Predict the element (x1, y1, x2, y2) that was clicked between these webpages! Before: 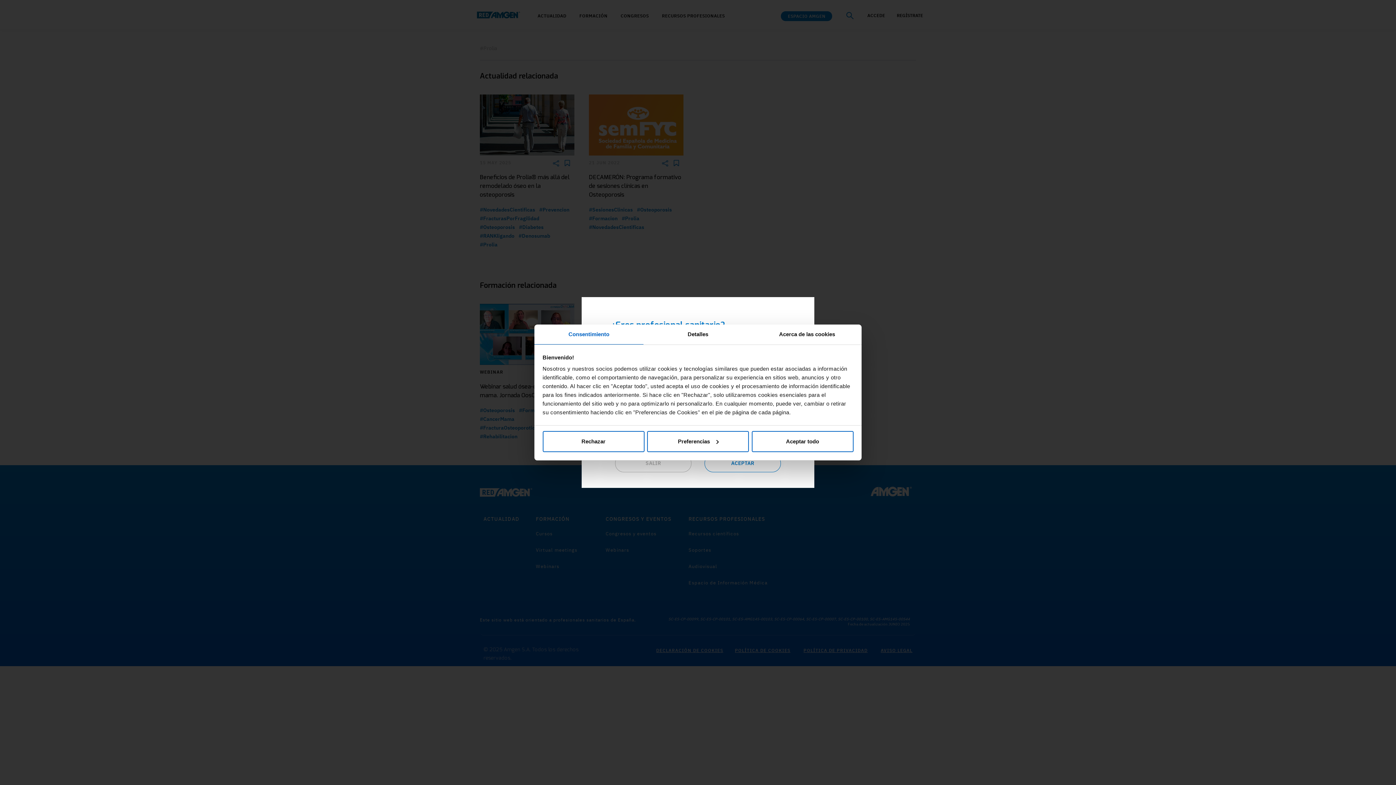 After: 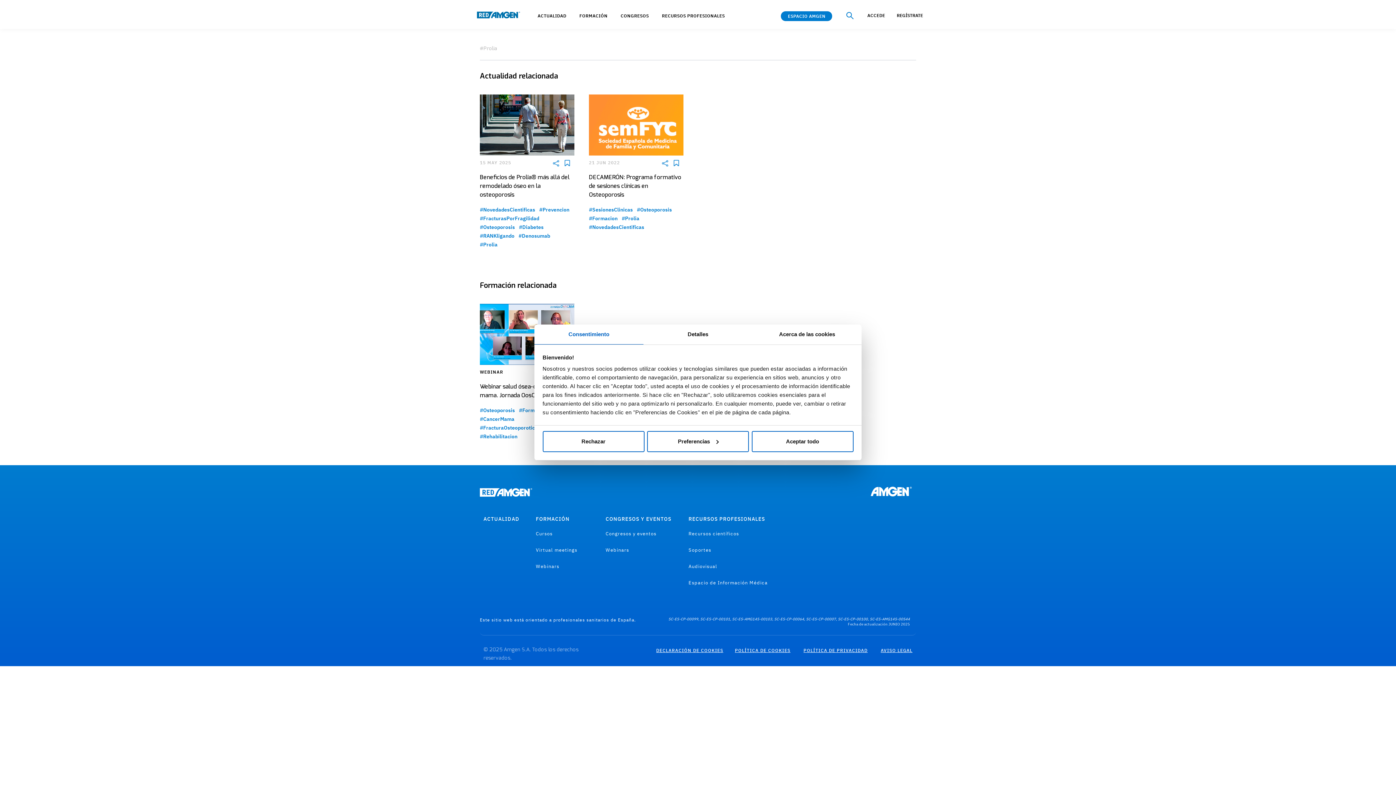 Action: bbox: (704, 454, 781, 472) label: ACEPTAR